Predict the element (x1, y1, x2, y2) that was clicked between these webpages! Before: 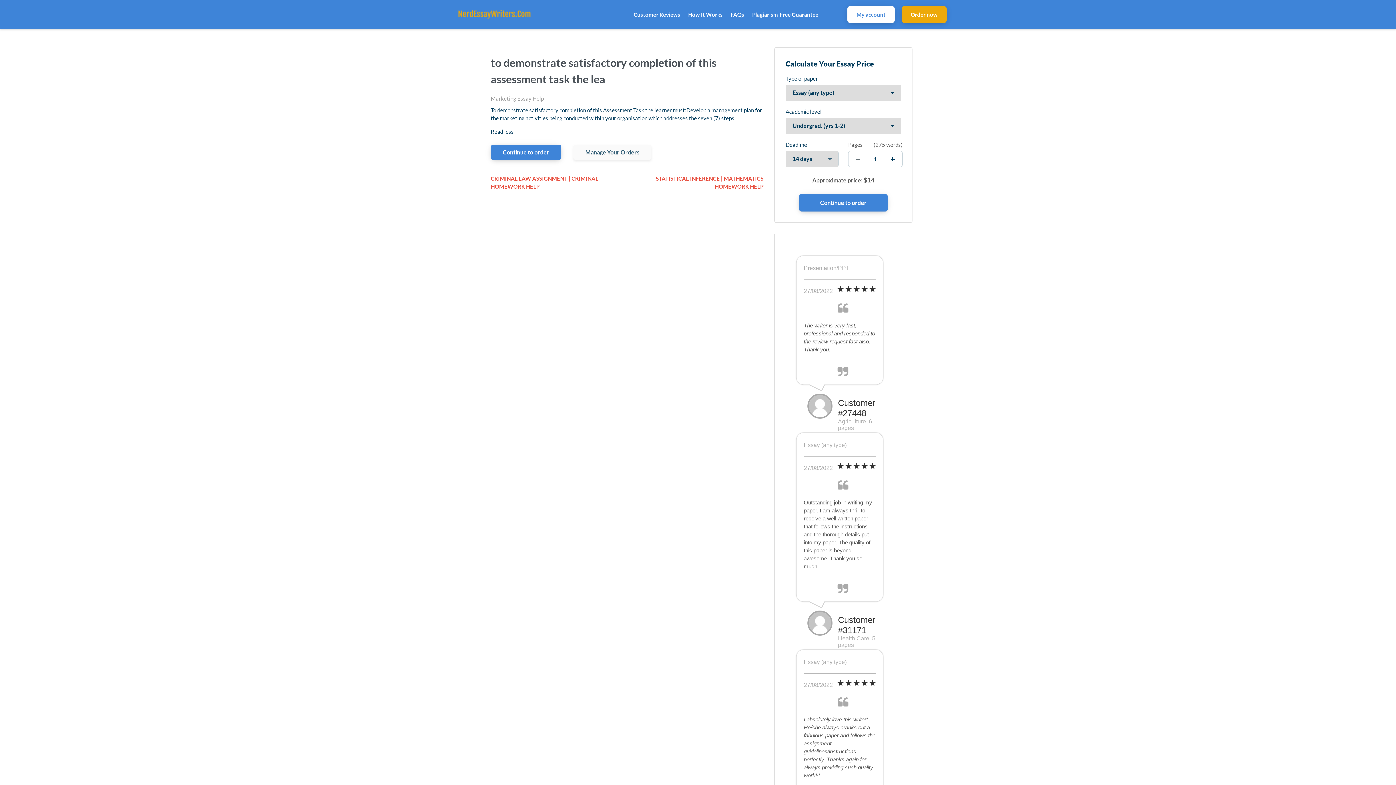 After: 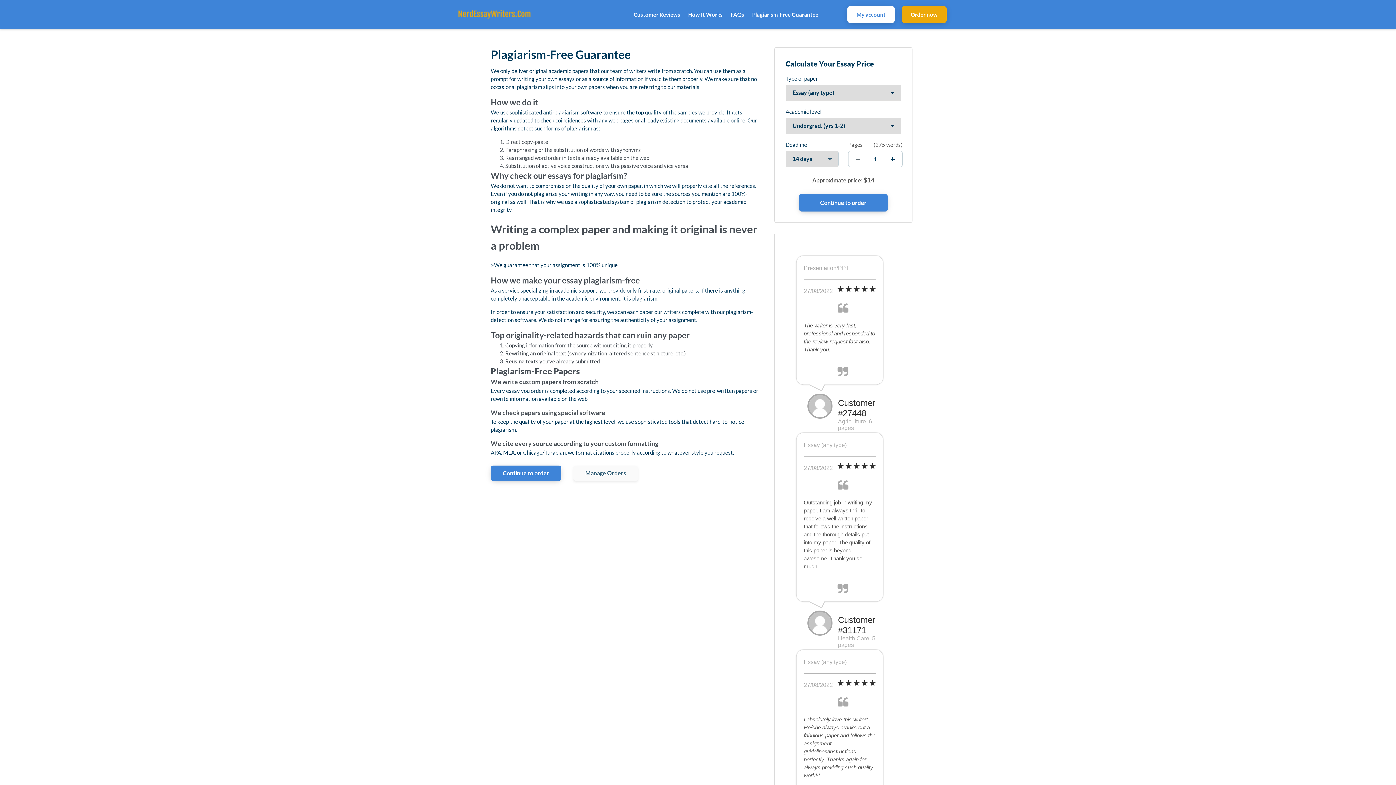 Action: bbox: (752, 10, 818, 18) label: Plagiarism-Free Guarantee